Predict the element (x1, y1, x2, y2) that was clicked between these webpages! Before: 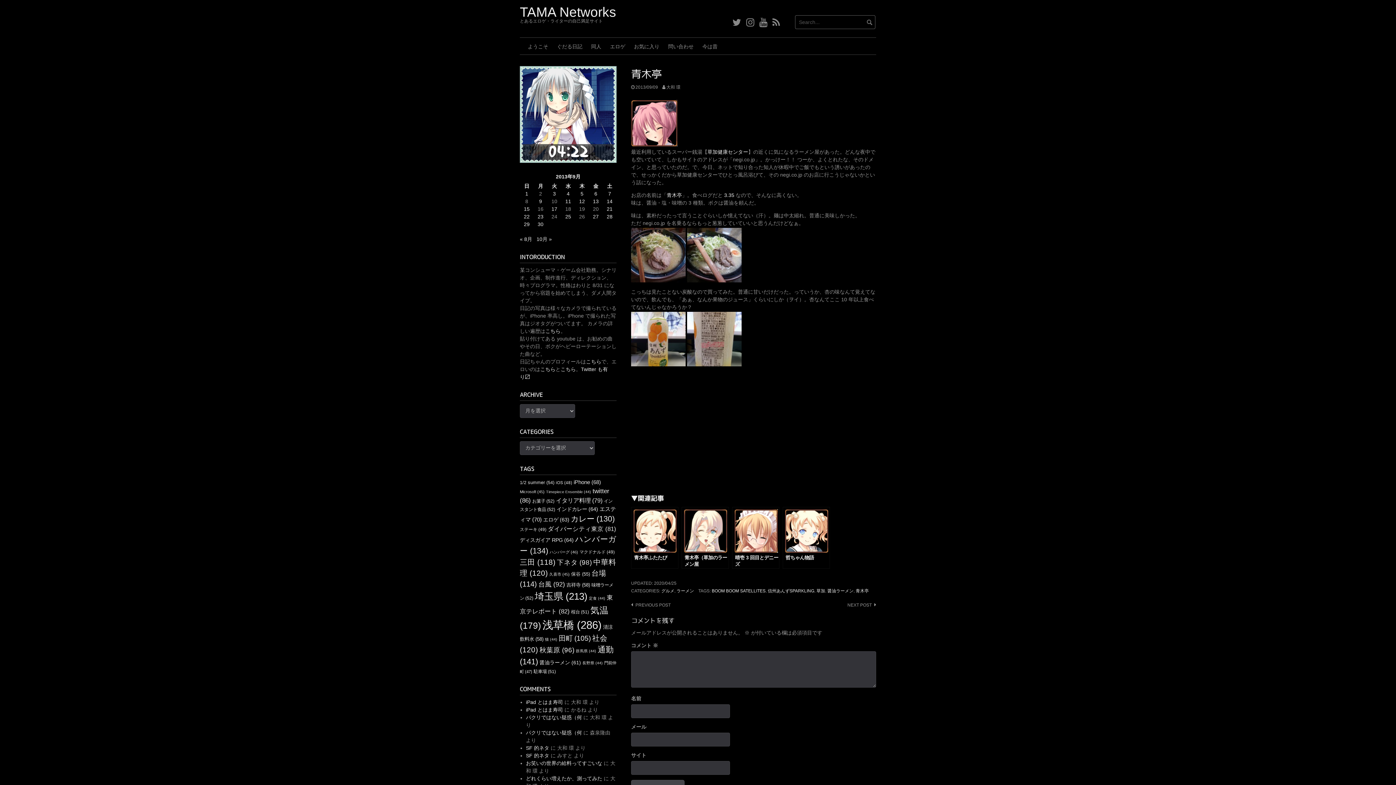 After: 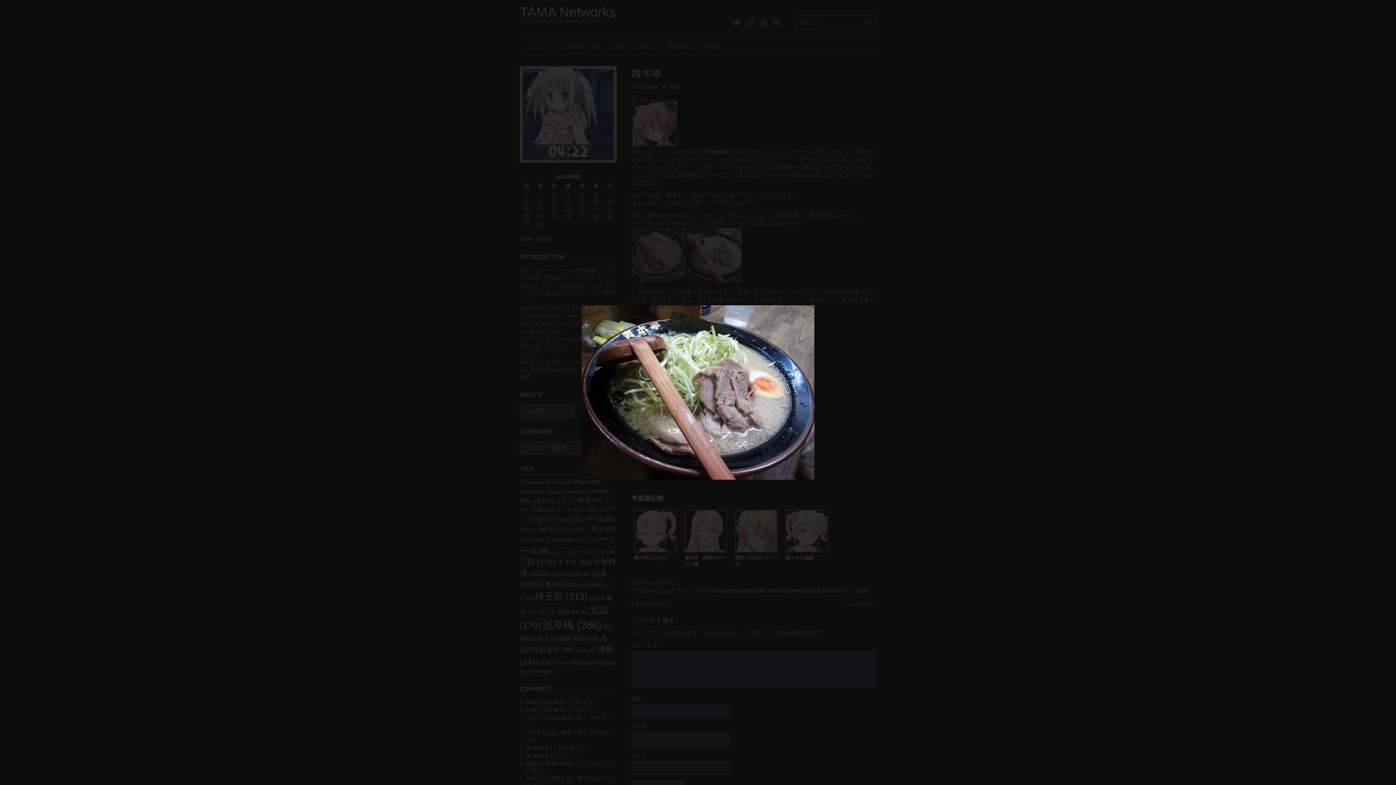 Action: bbox: (687, 252, 741, 257)